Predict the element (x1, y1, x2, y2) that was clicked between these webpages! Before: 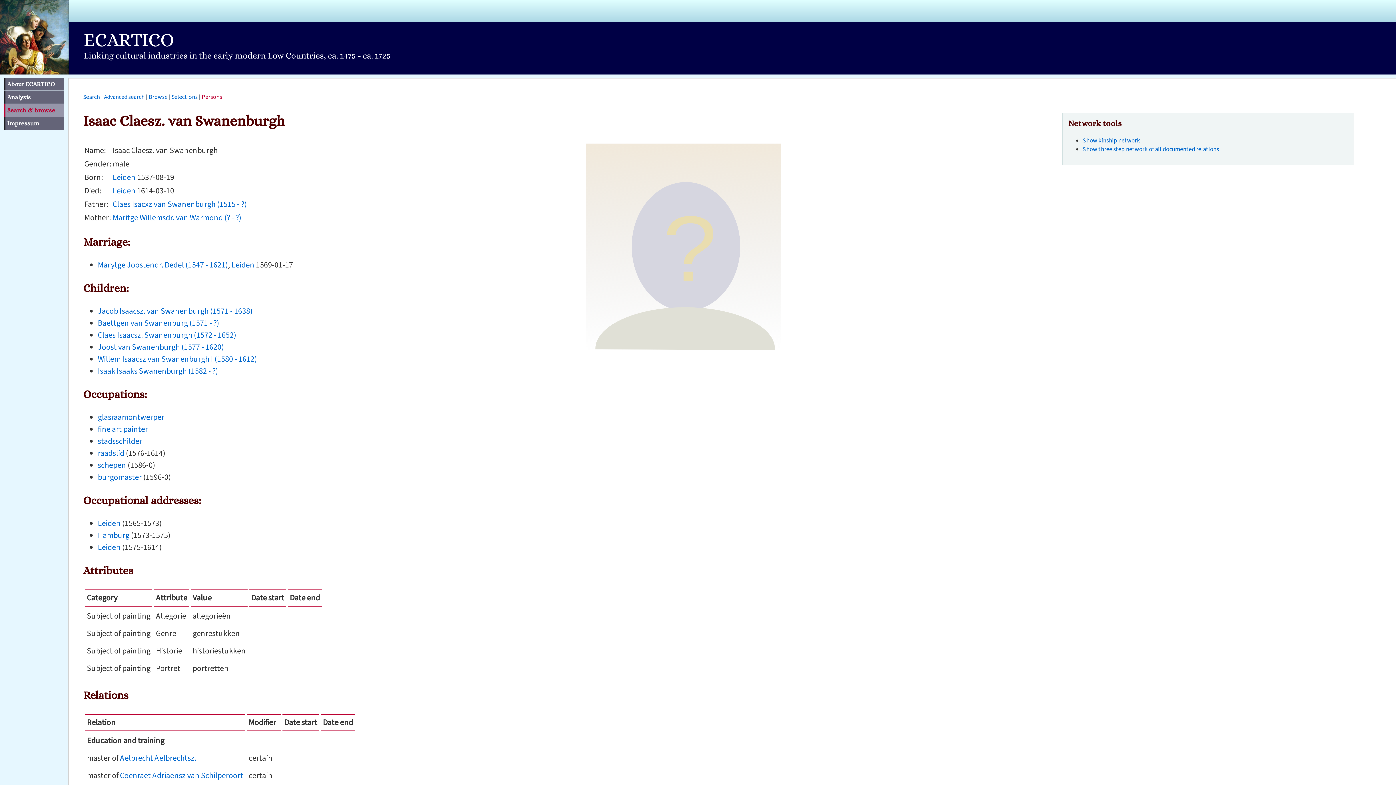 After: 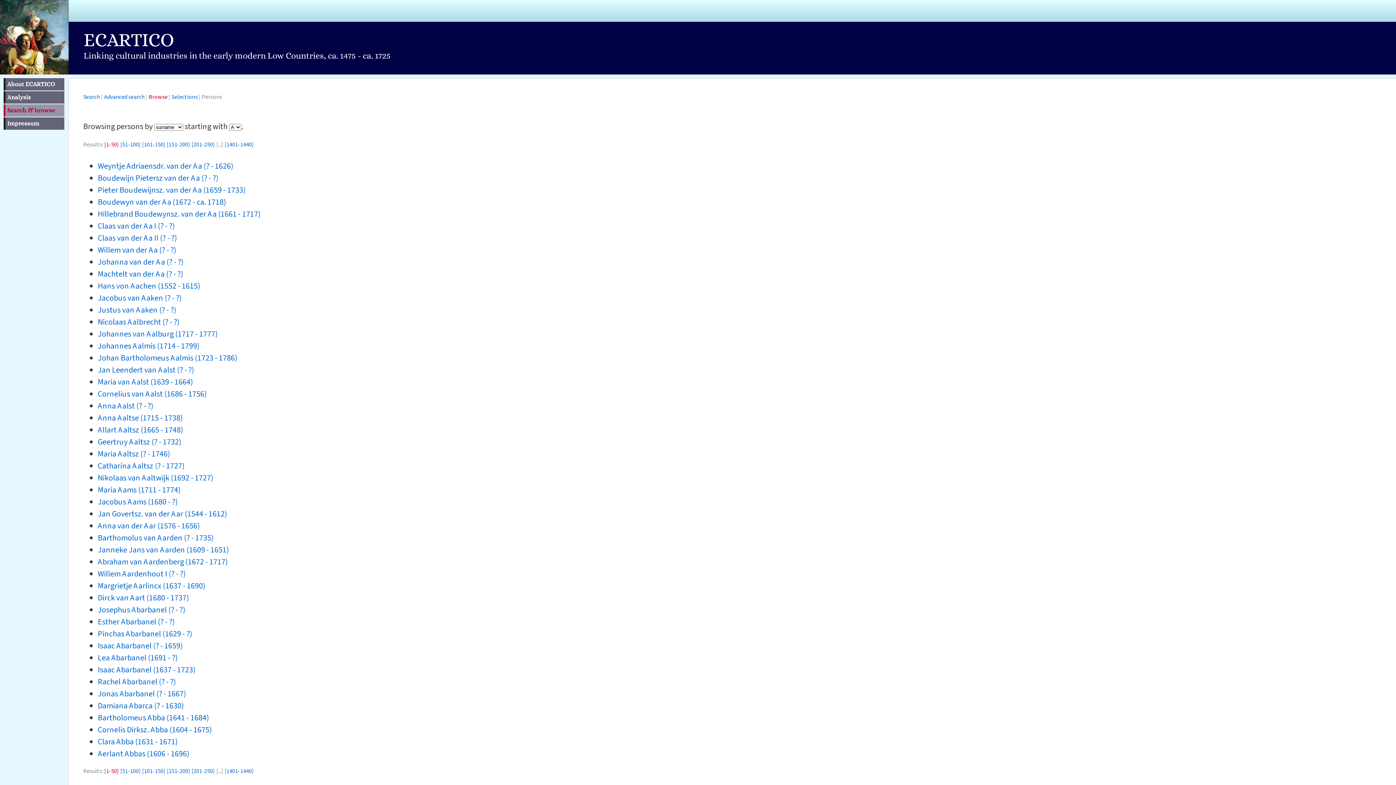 Action: label: Browse bbox: (148, 93, 167, 101)